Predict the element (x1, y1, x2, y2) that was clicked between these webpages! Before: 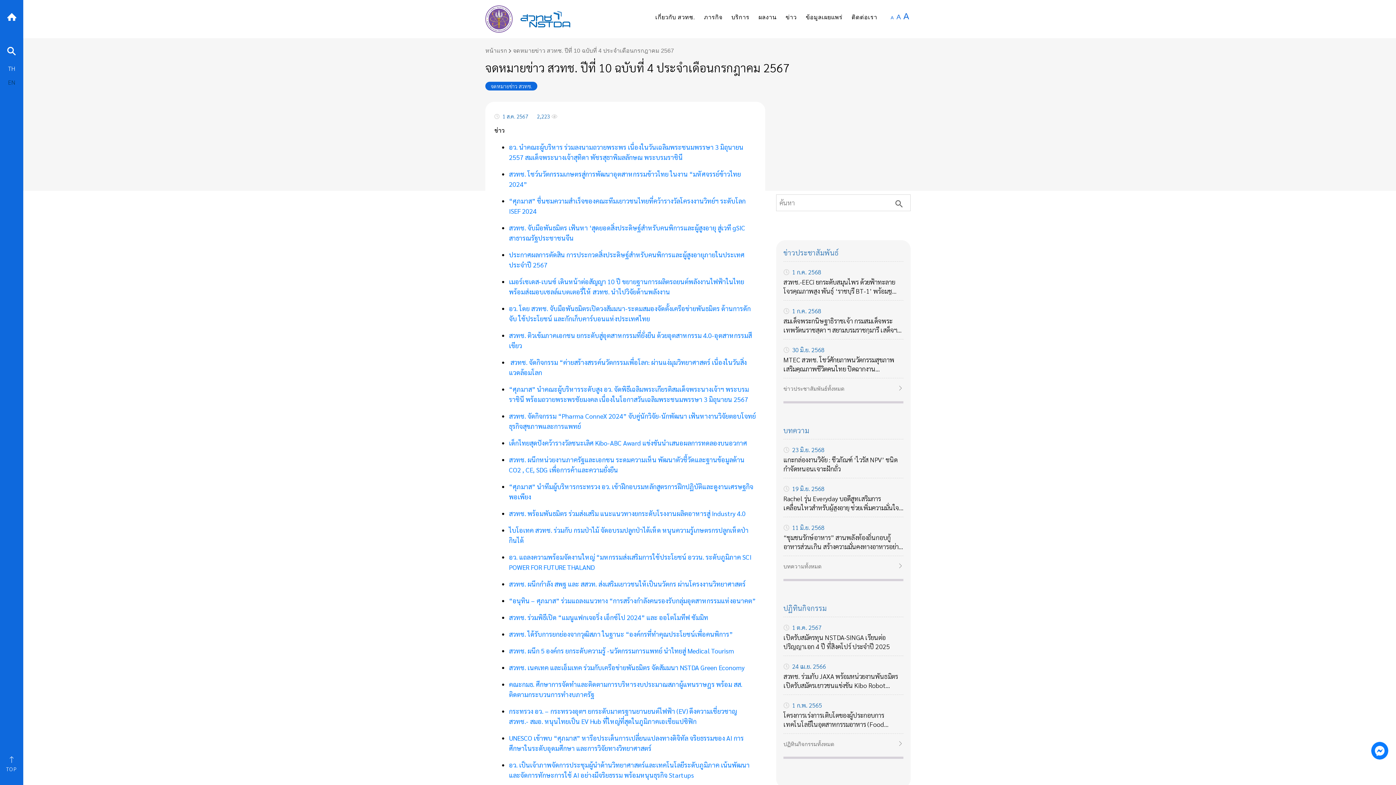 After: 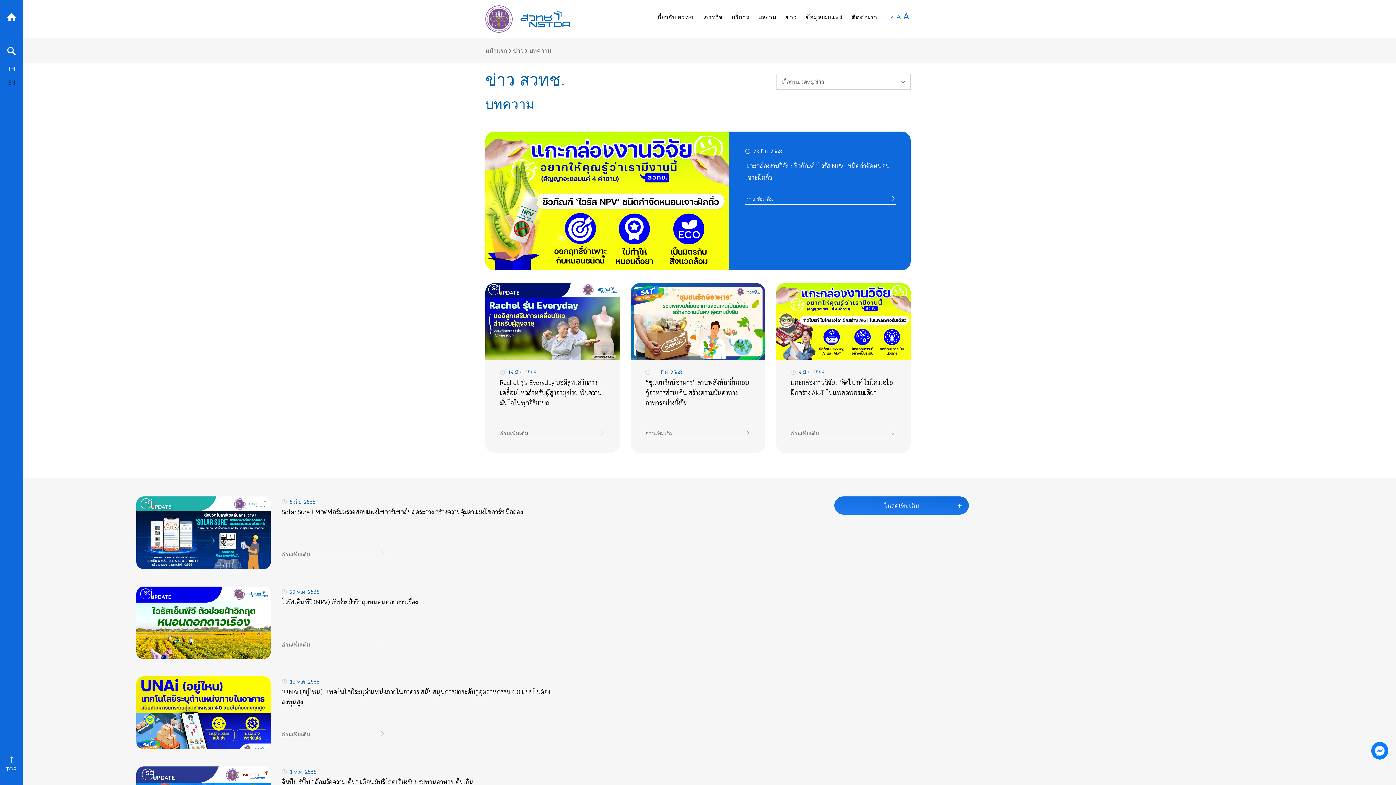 Action: label: บทความทั้งหมด bbox: (783, 561, 903, 572)